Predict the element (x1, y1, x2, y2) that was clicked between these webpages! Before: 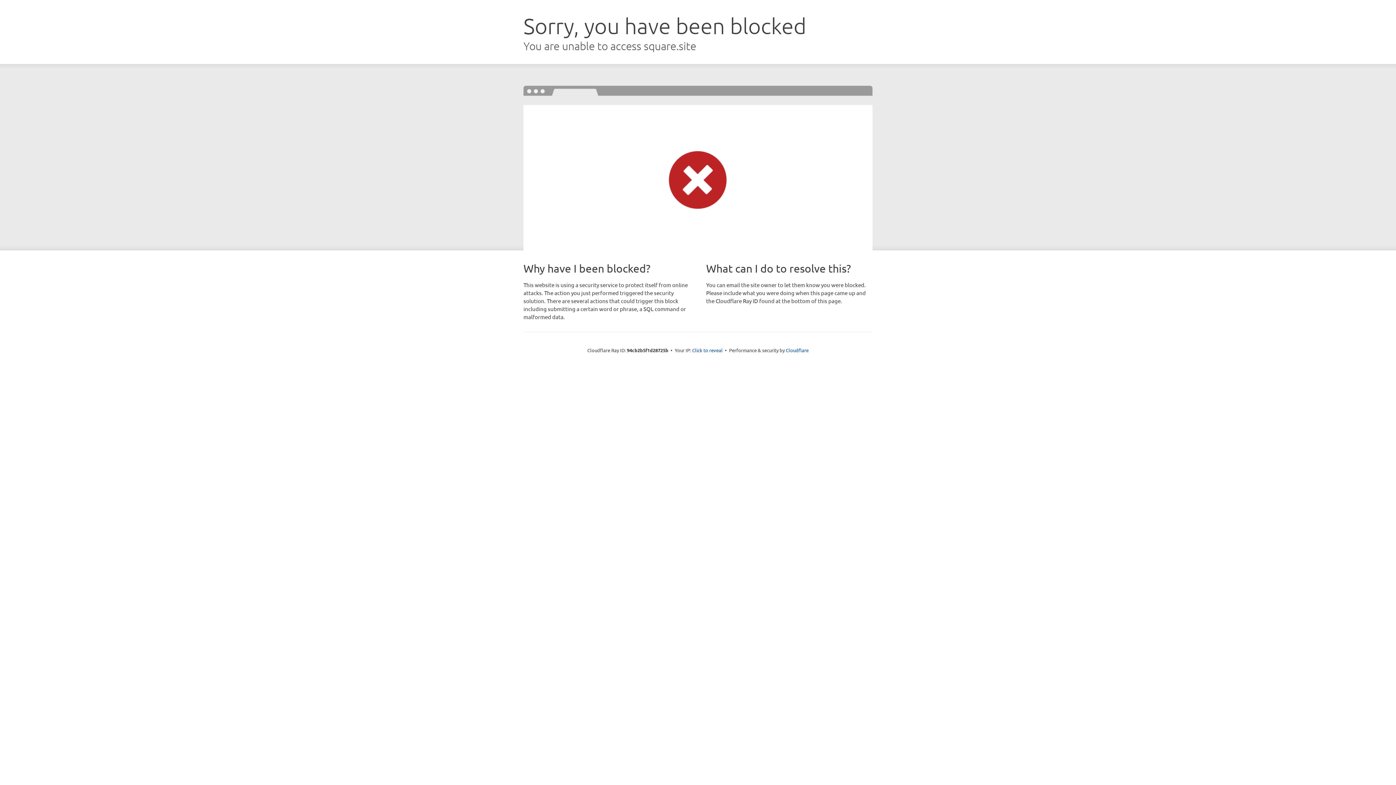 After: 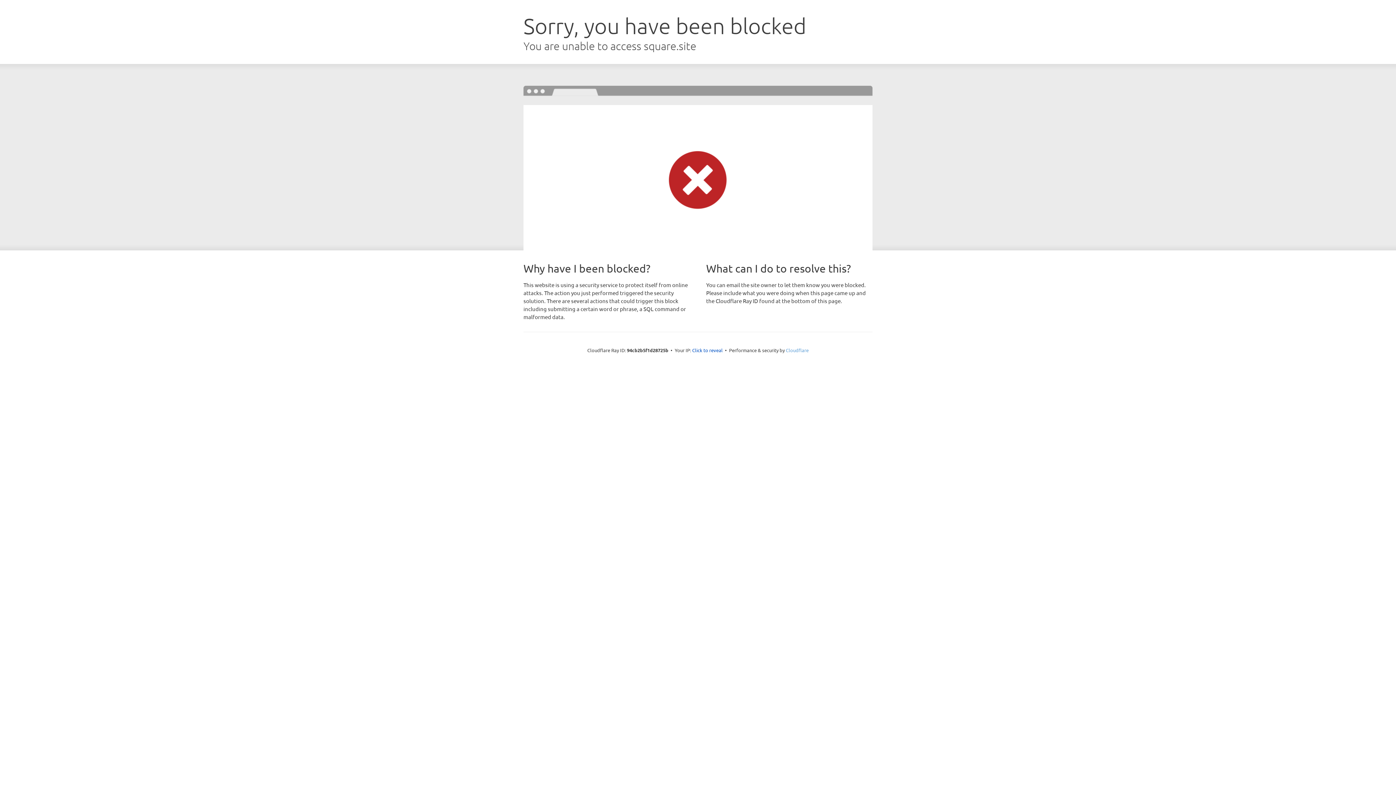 Action: label: Cloudflare bbox: (786, 347, 808, 353)